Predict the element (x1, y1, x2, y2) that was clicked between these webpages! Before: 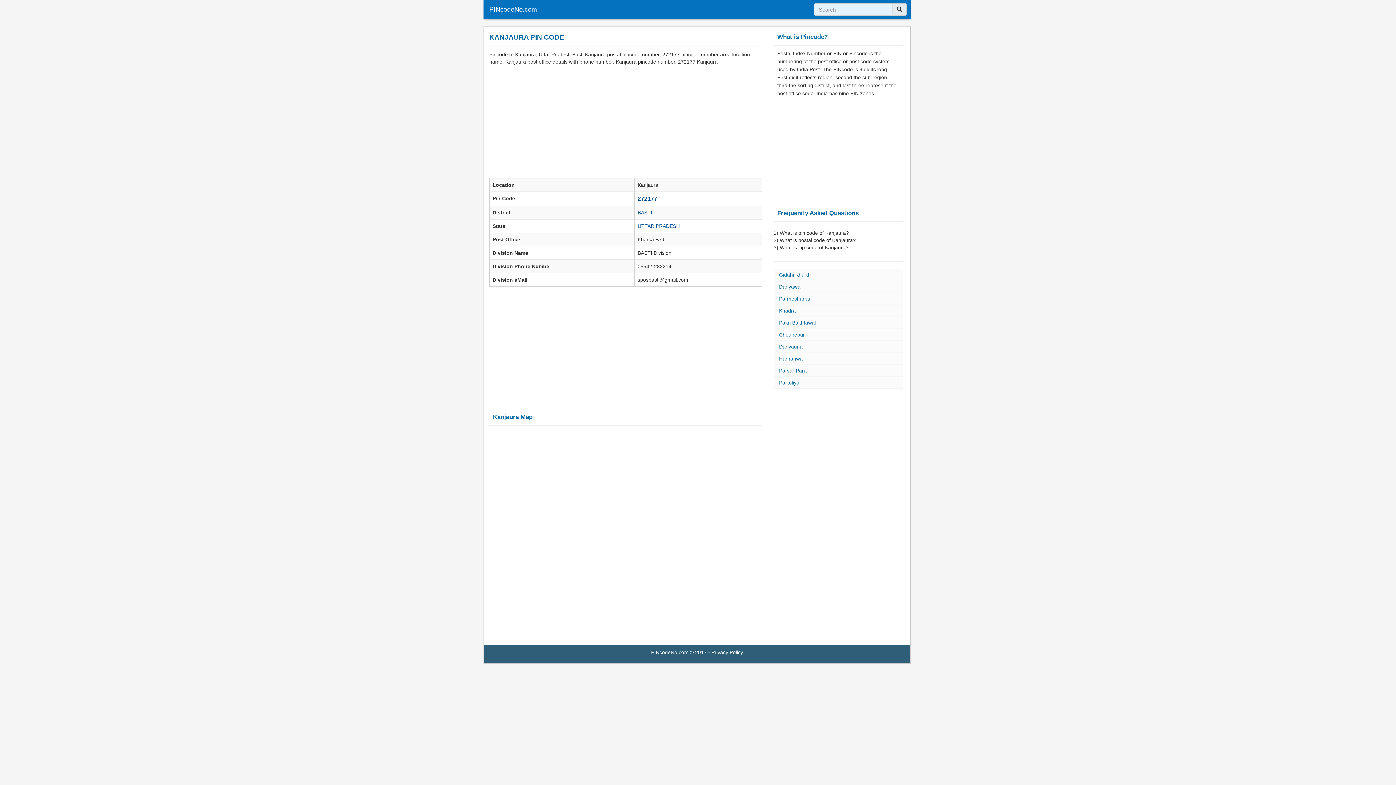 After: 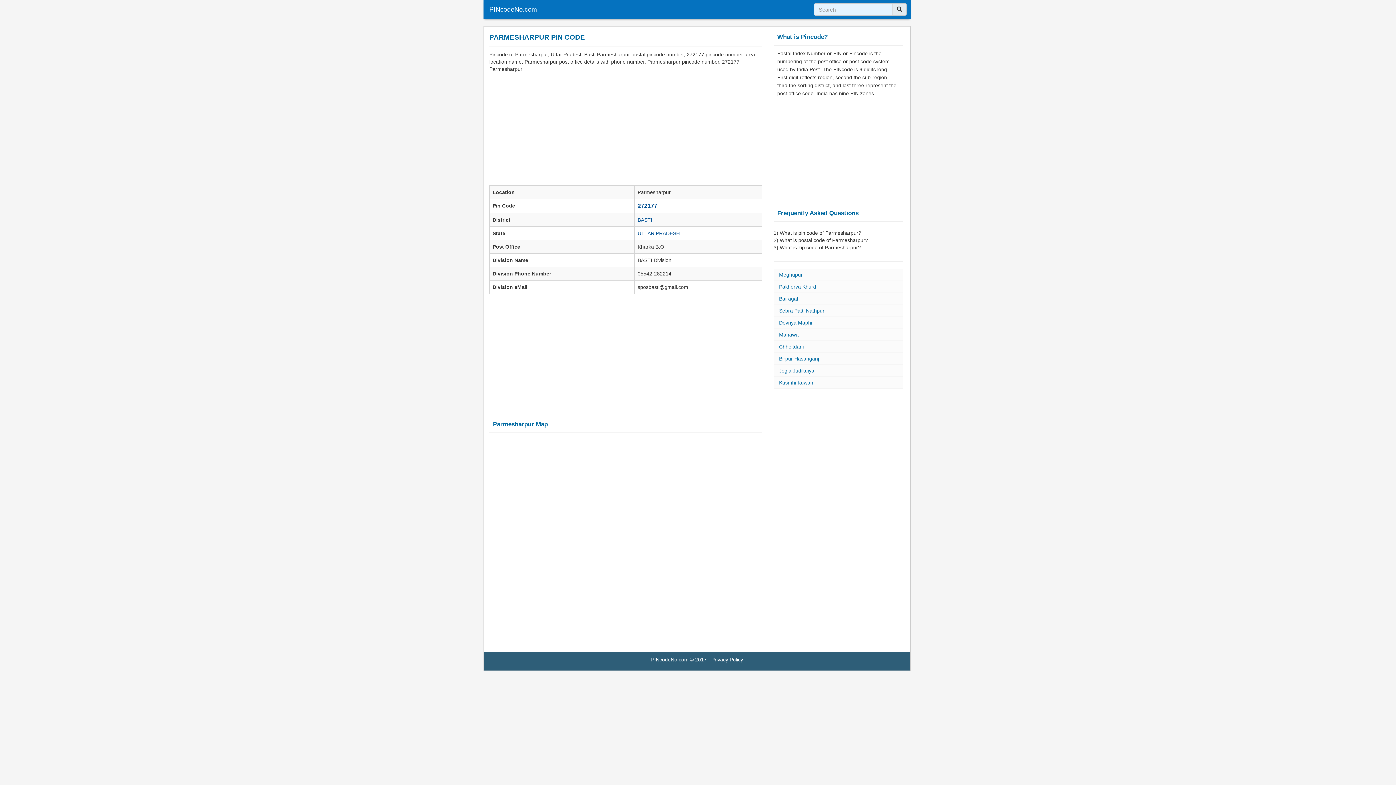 Action: label: Parmesharpur bbox: (773, 293, 902, 305)